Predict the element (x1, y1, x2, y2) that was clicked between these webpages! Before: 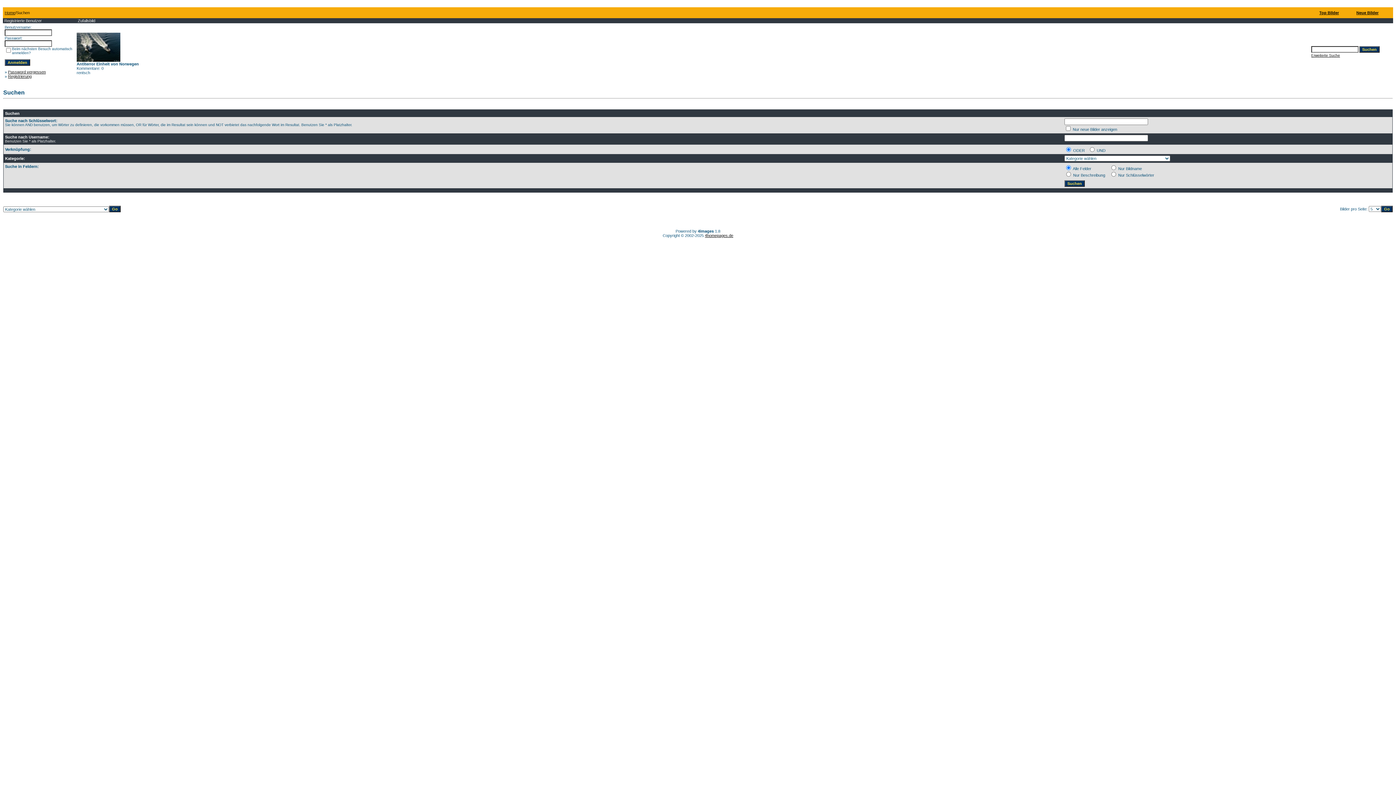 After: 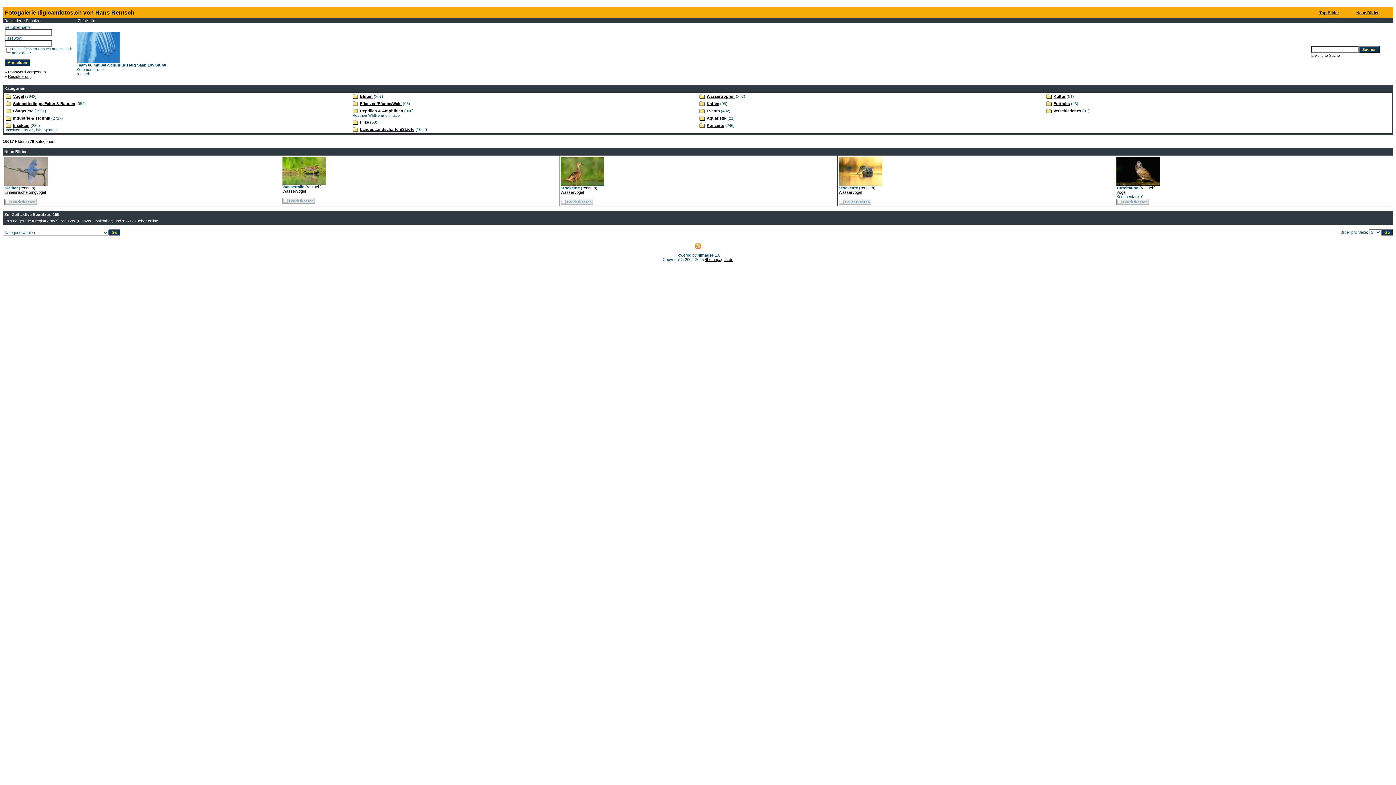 Action: bbox: (4, 10, 15, 14) label: Home